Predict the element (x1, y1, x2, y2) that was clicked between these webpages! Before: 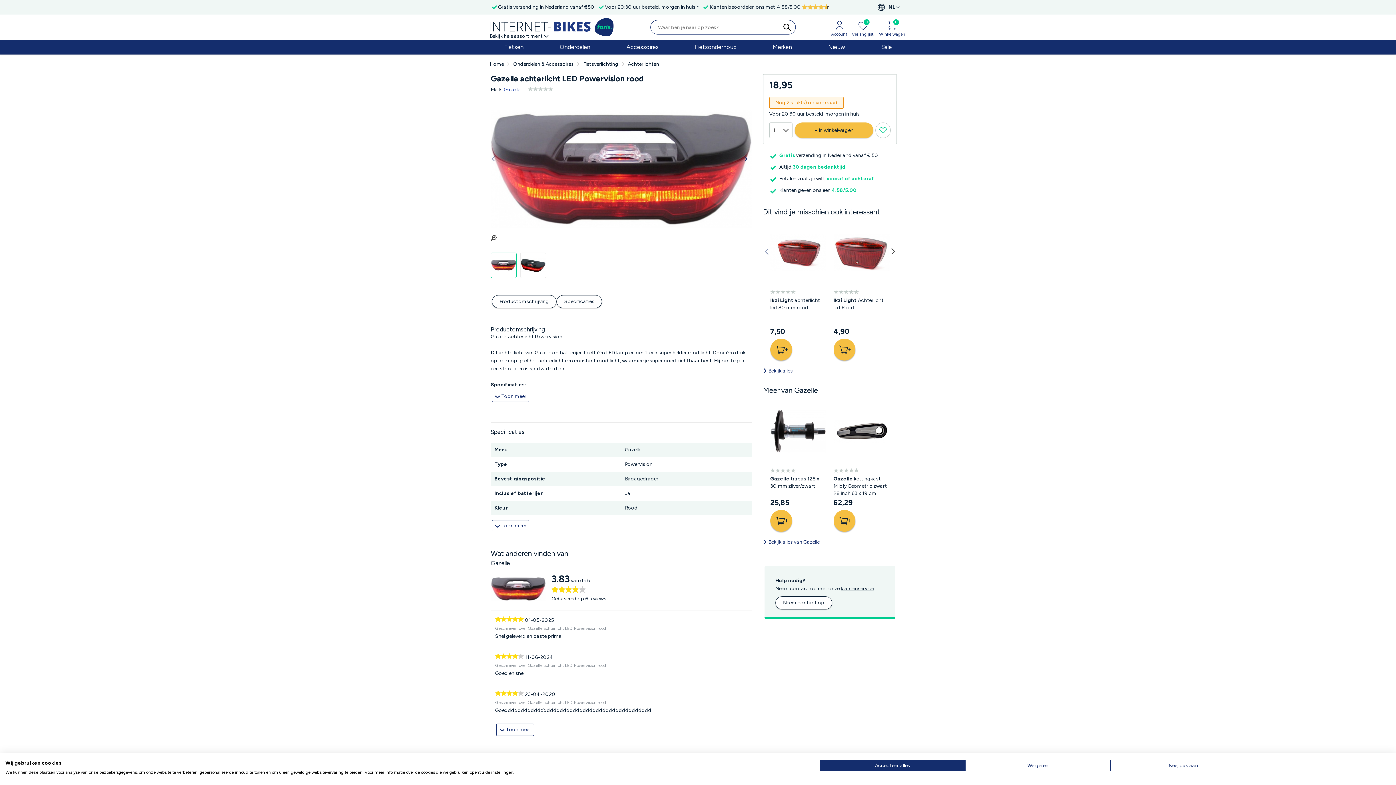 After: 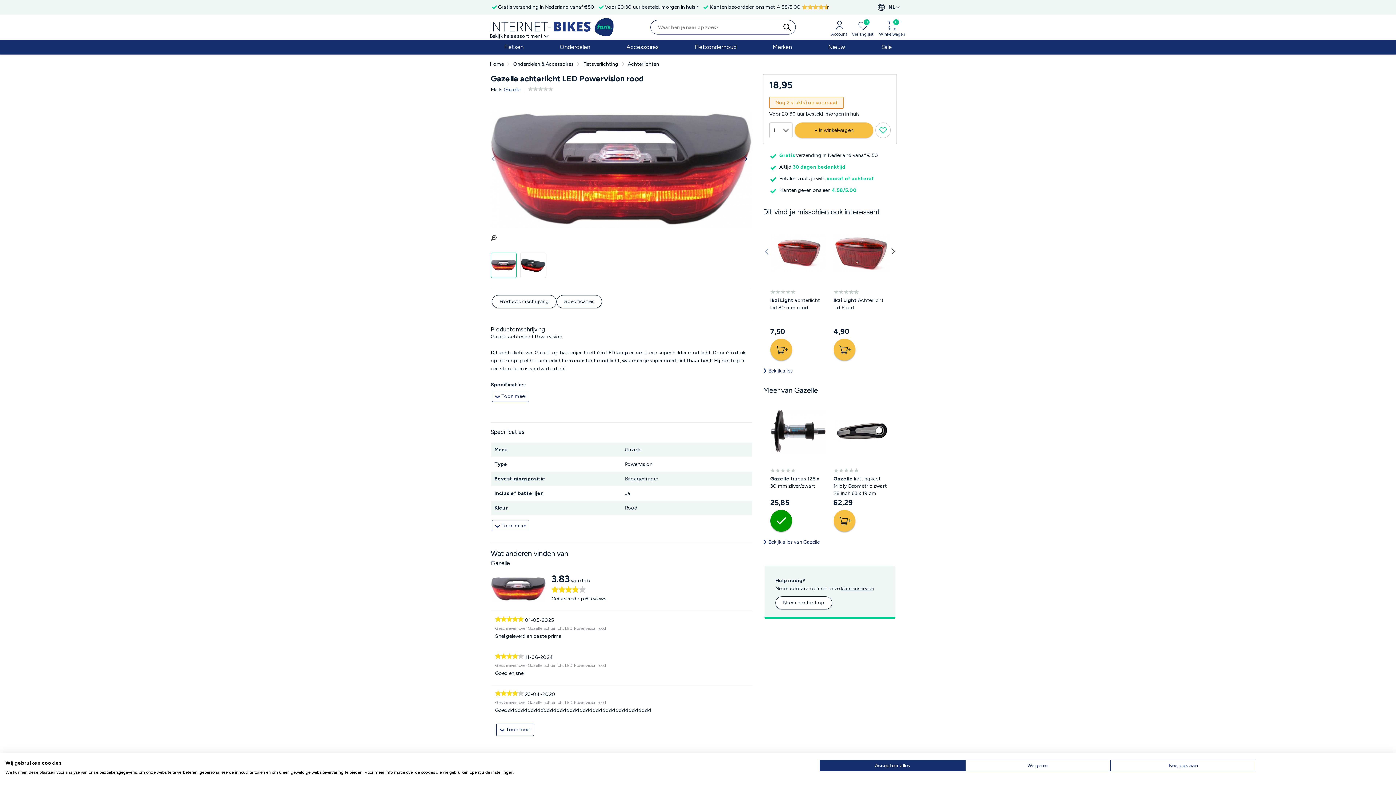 Action: label: + bbox: (770, 510, 792, 532)